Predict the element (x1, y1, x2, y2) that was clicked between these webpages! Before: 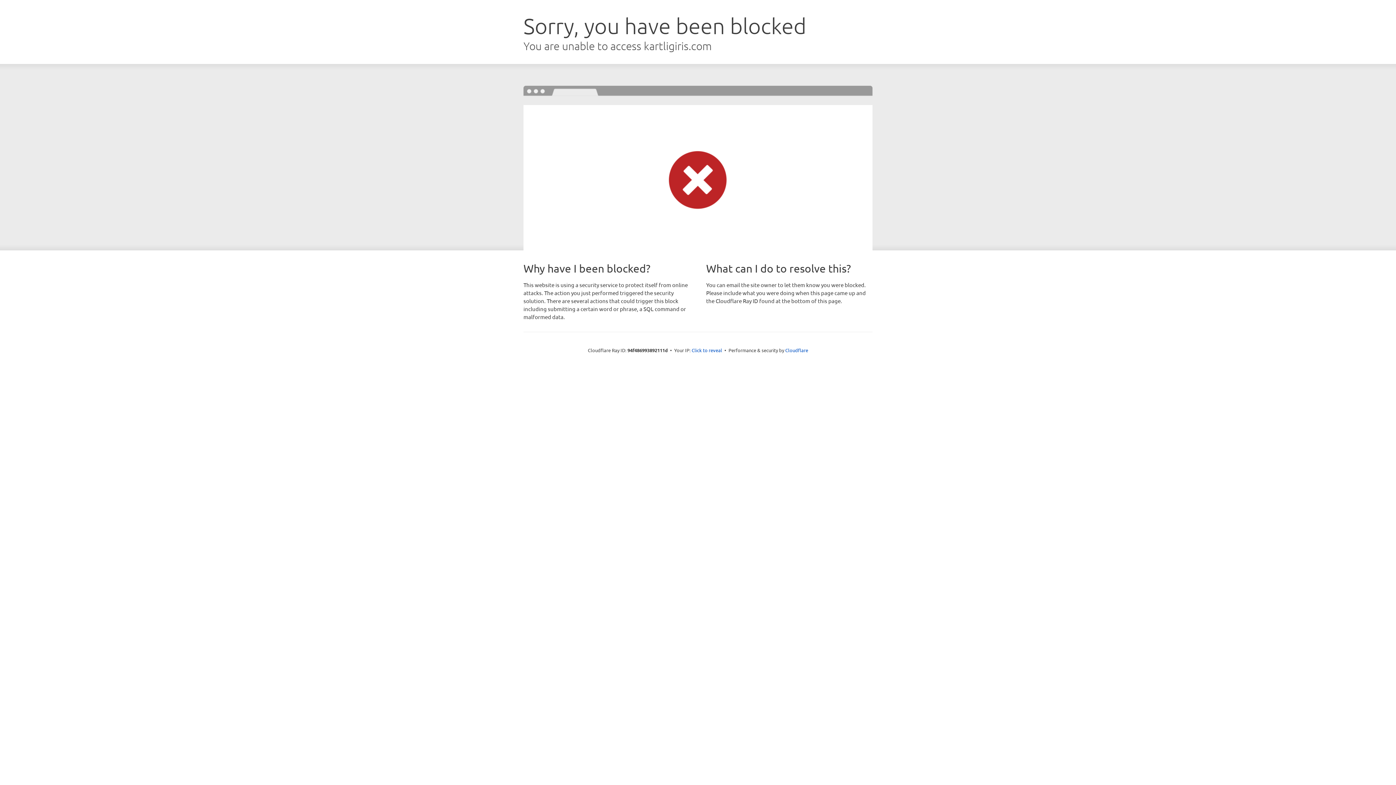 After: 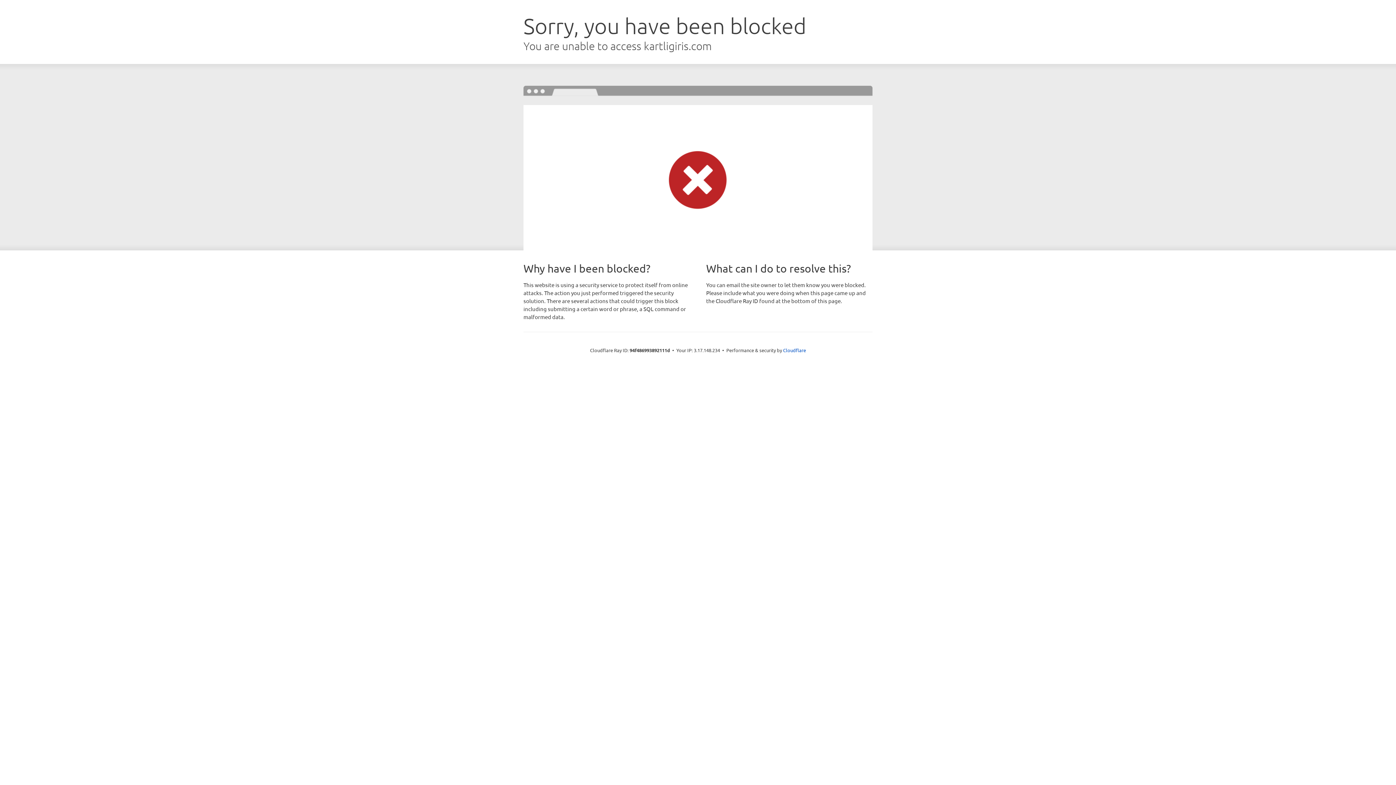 Action: bbox: (691, 346, 722, 353) label: Click to reveal